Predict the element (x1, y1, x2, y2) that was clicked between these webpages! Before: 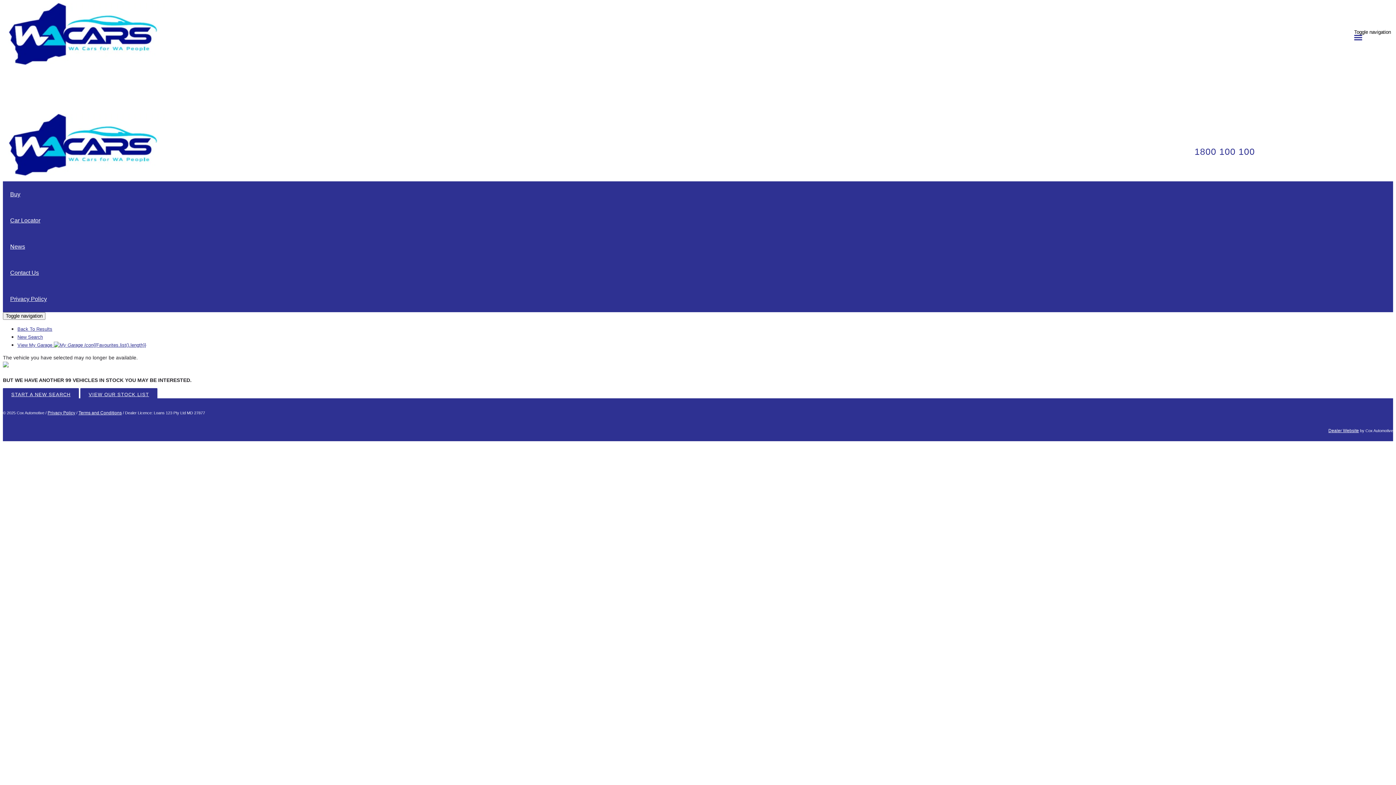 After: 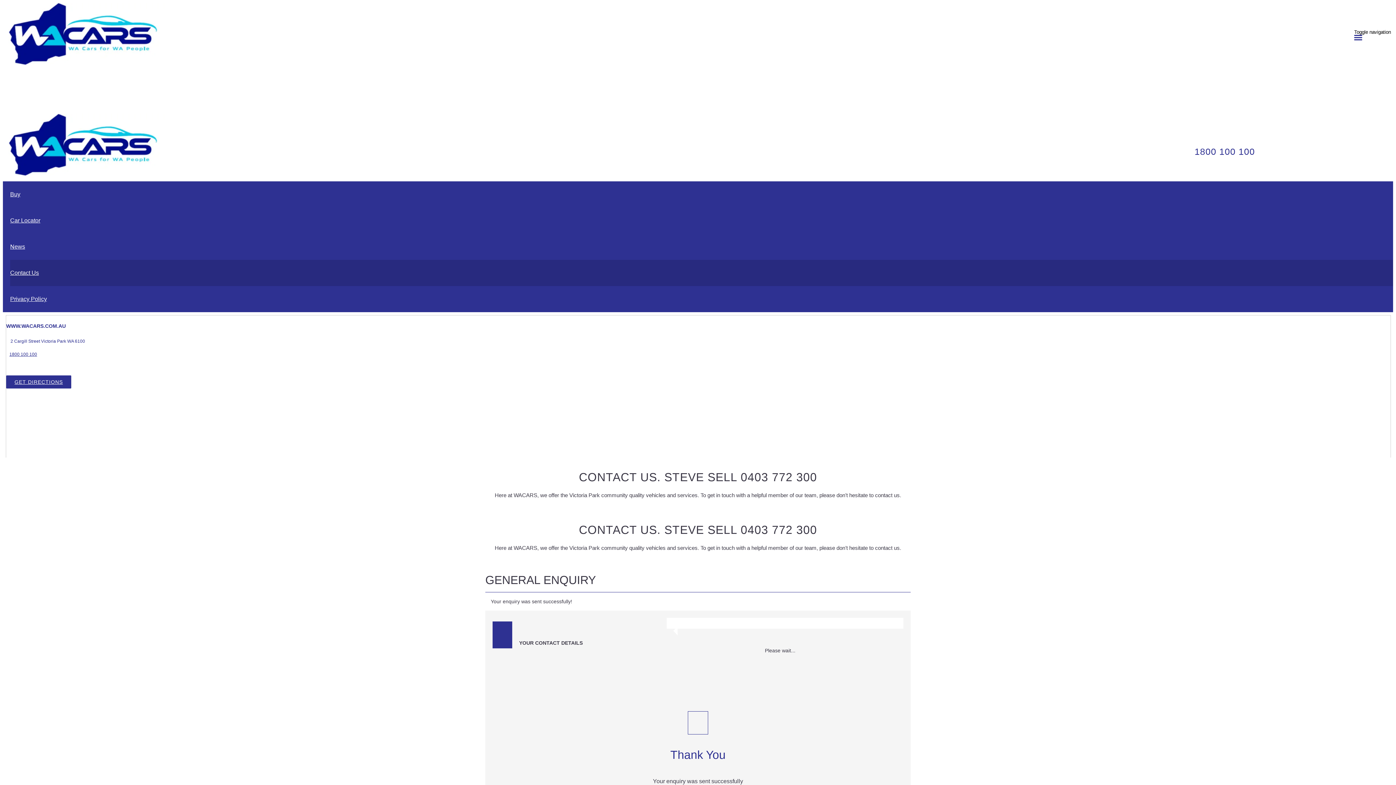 Action: bbox: (17, 89, 1393, 97) label: CONTACT US